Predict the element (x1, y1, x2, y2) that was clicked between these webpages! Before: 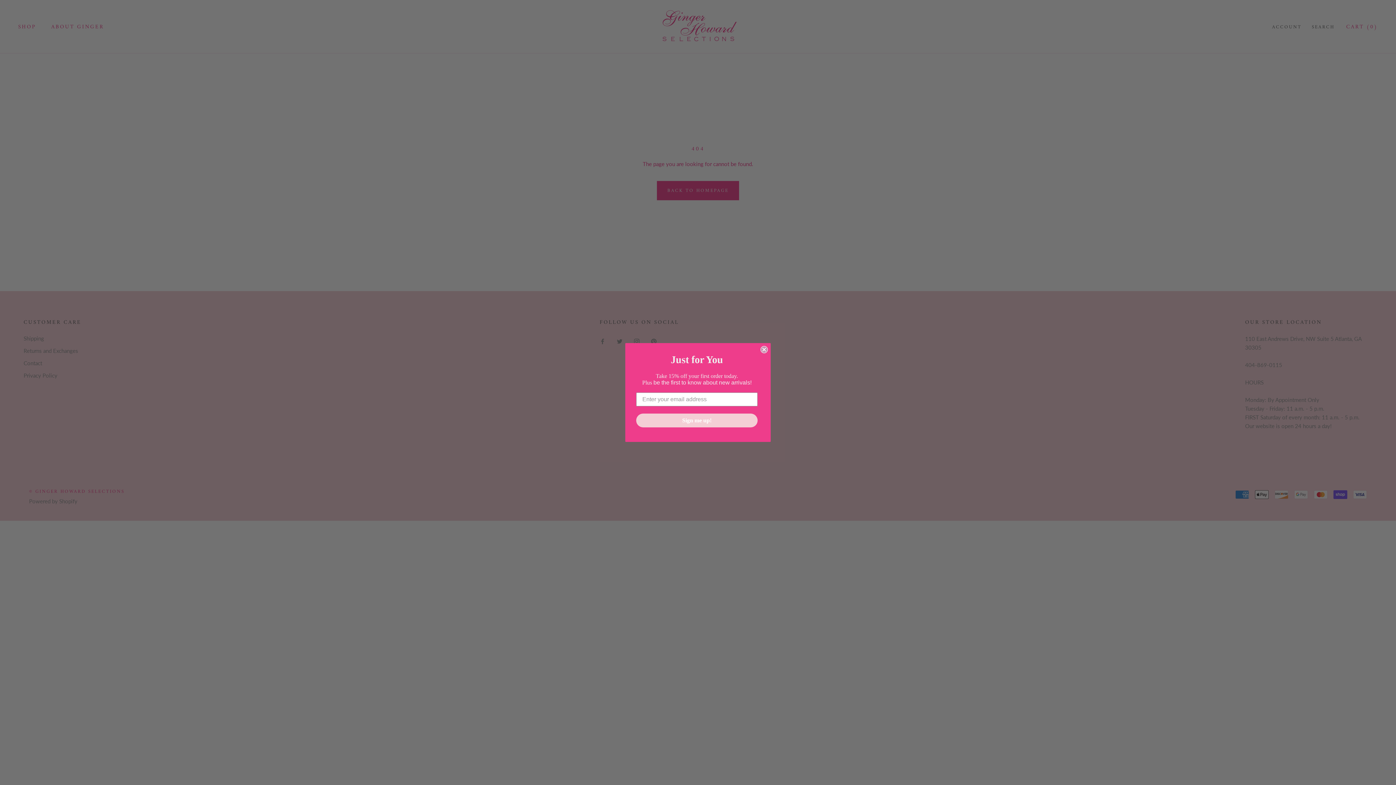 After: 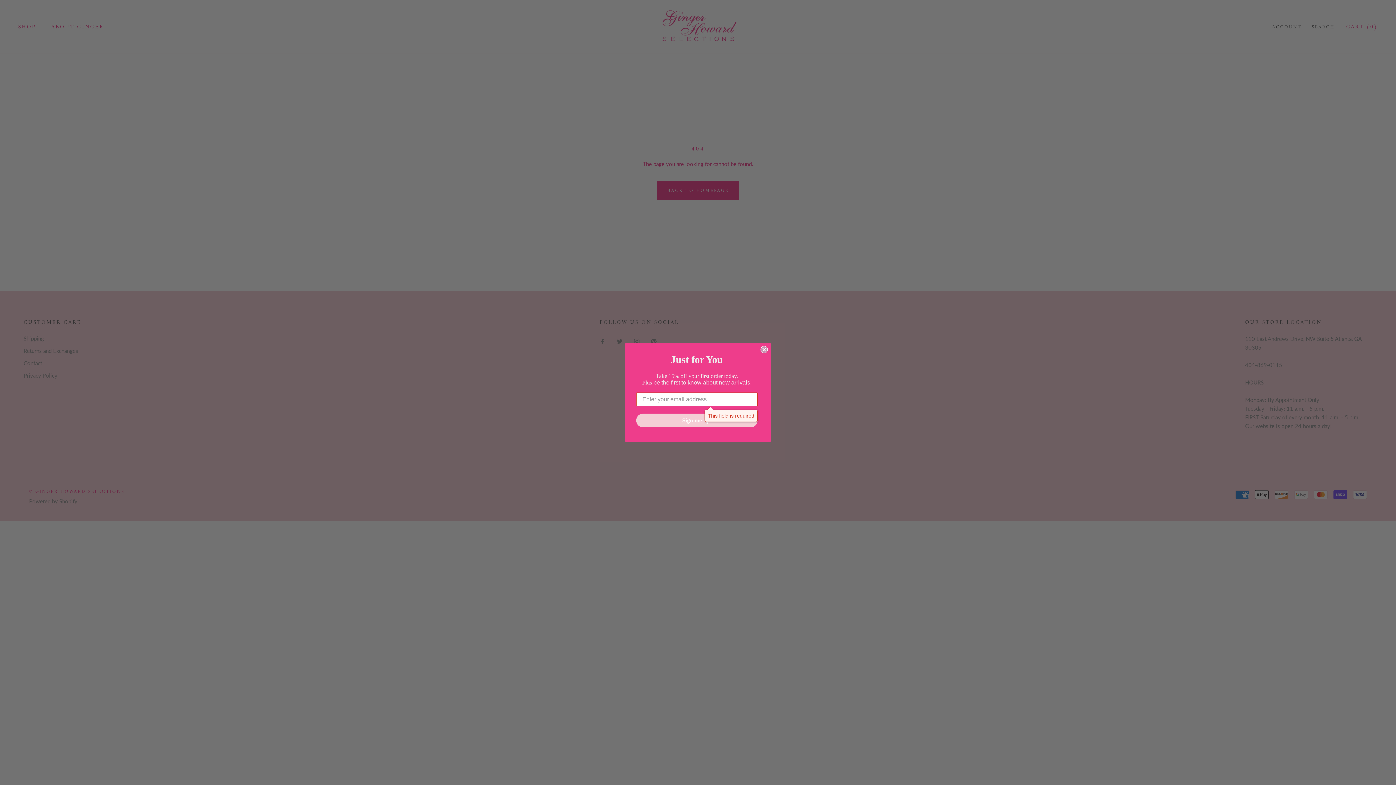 Action: bbox: (636, 413, 757, 427) label: Sign me up!